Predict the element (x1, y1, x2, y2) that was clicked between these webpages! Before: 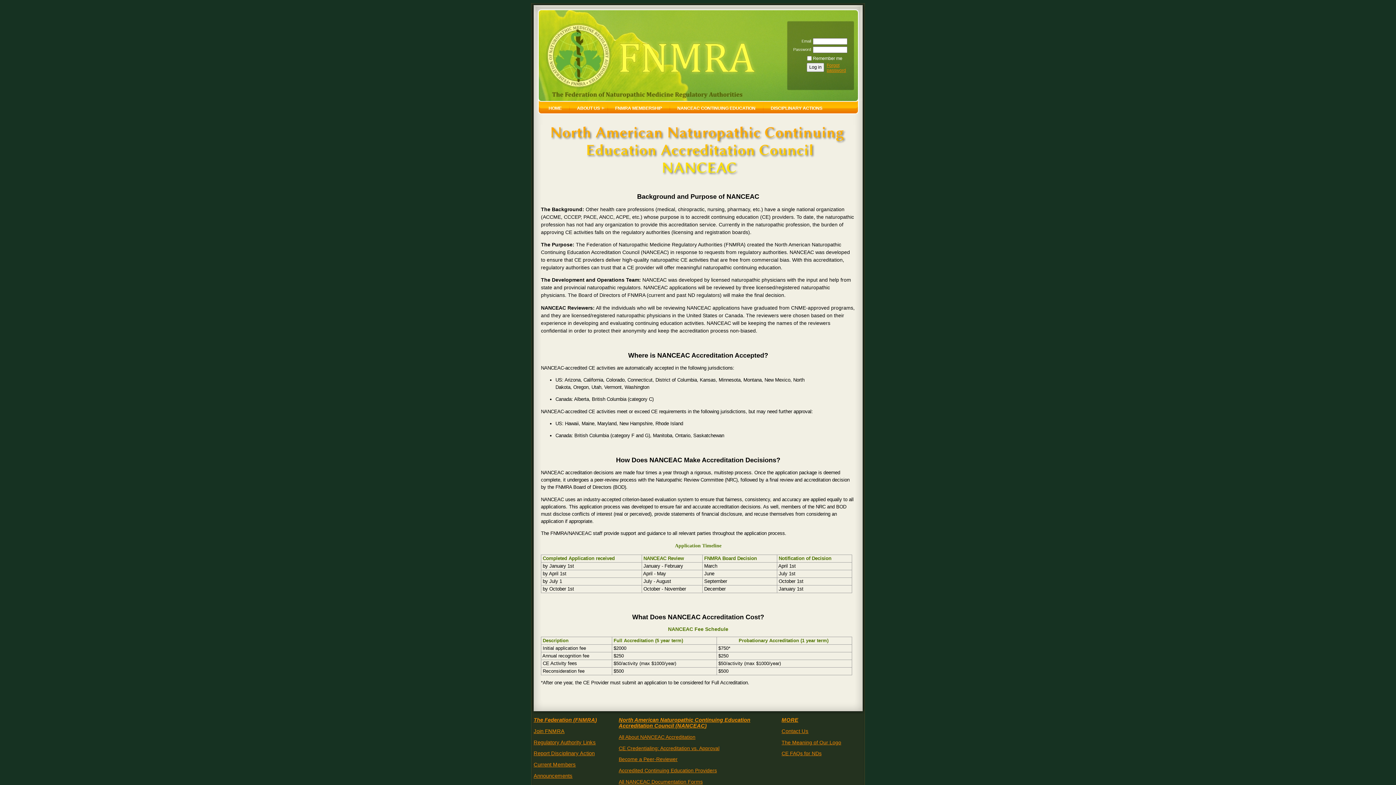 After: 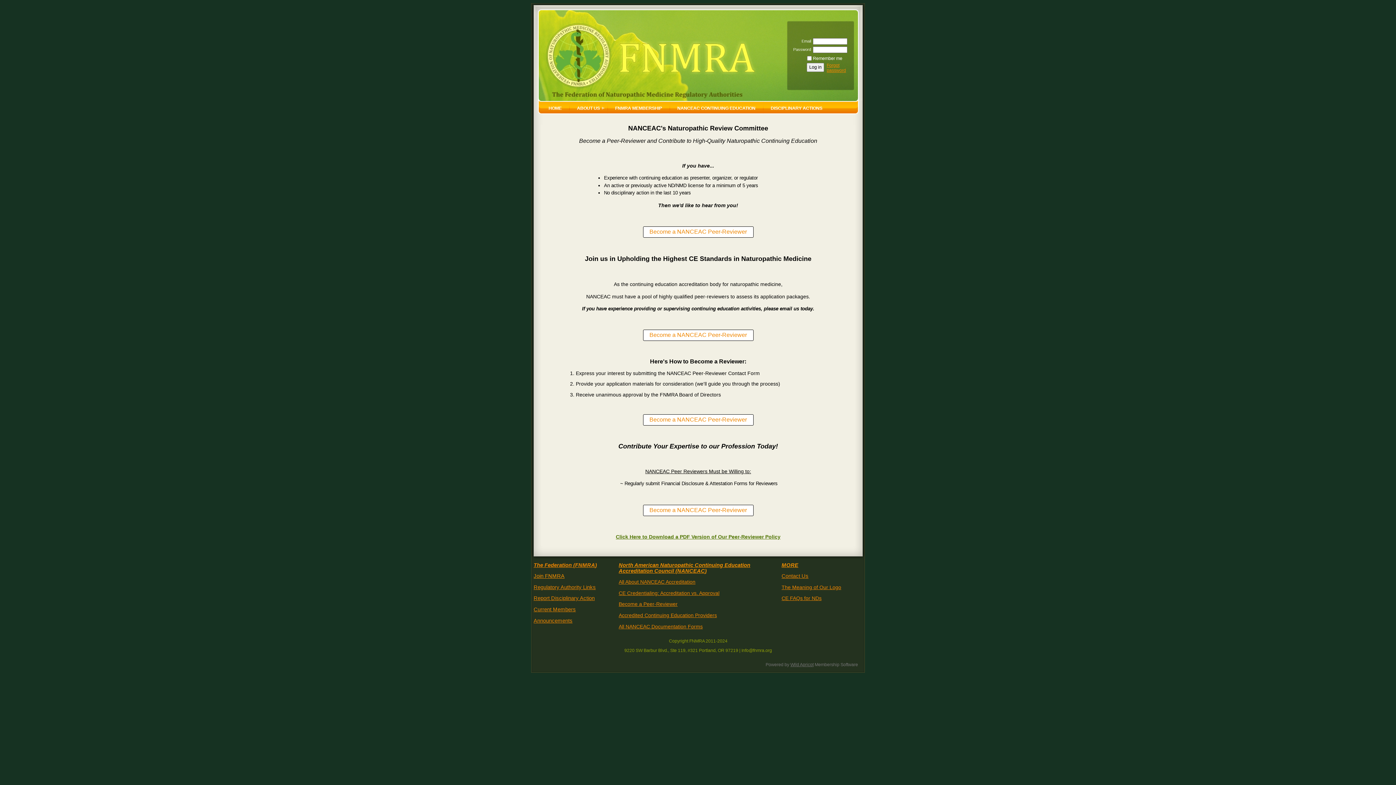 Action: label: Become a Peer-Reviewer bbox: (618, 756, 677, 762)